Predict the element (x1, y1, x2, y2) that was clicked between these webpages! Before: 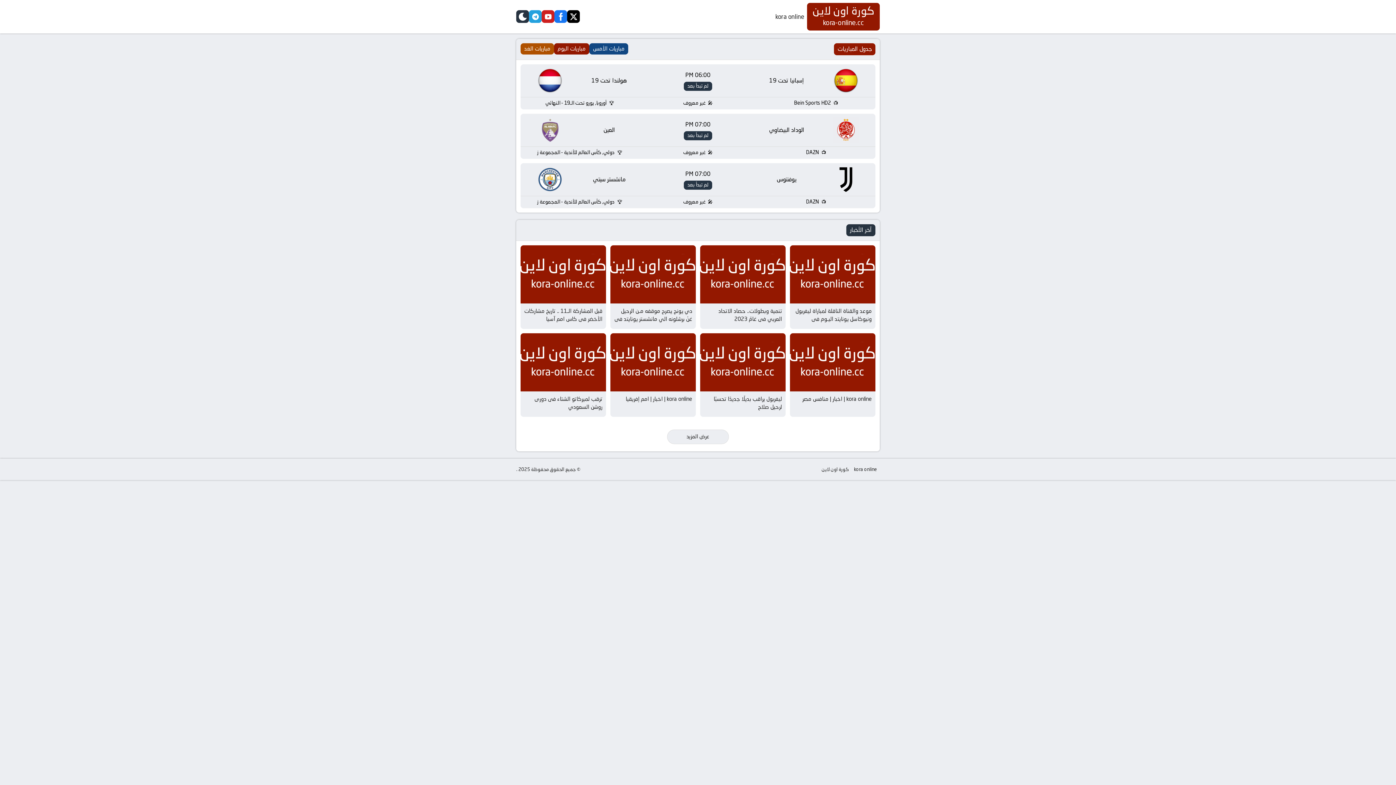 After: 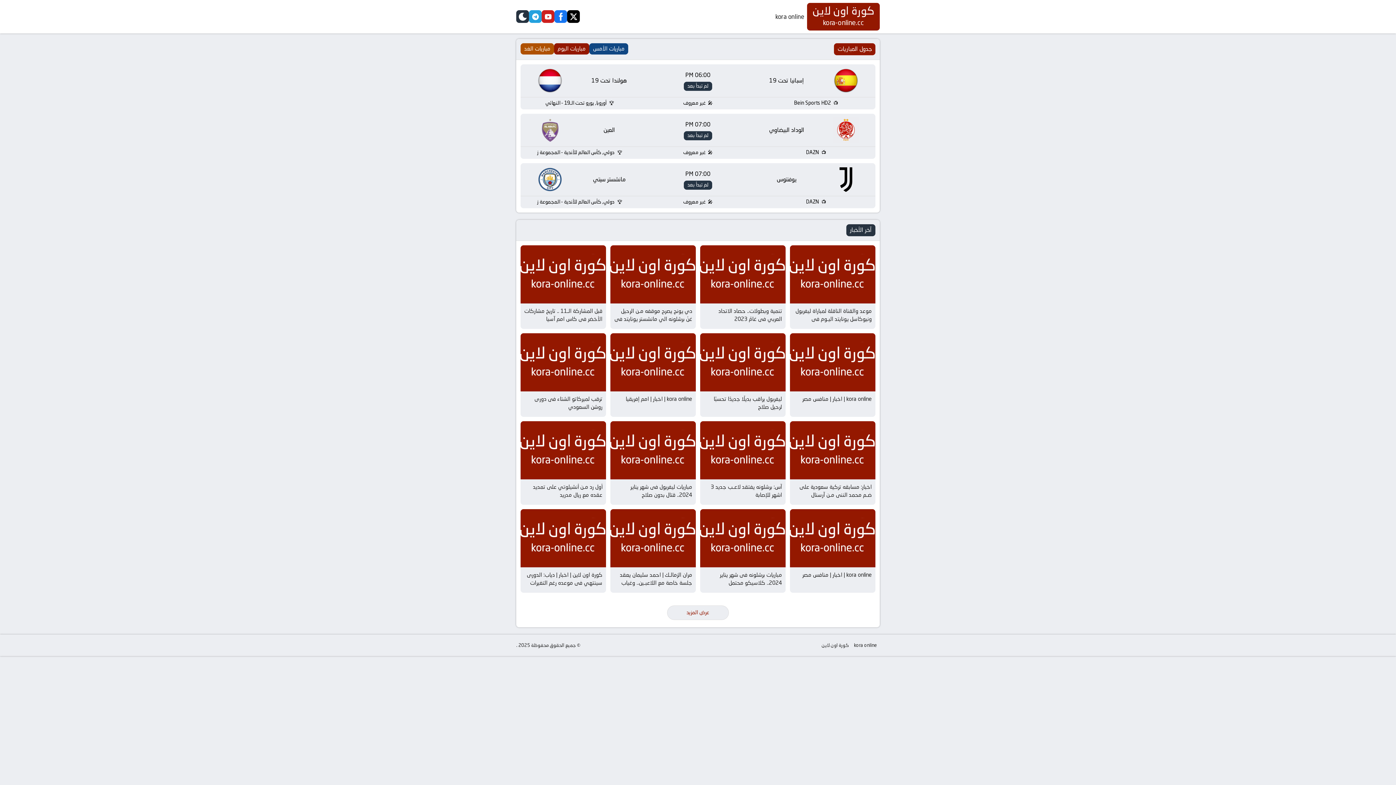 Action: bbox: (667, 429, 729, 444) label: عرض المزيد